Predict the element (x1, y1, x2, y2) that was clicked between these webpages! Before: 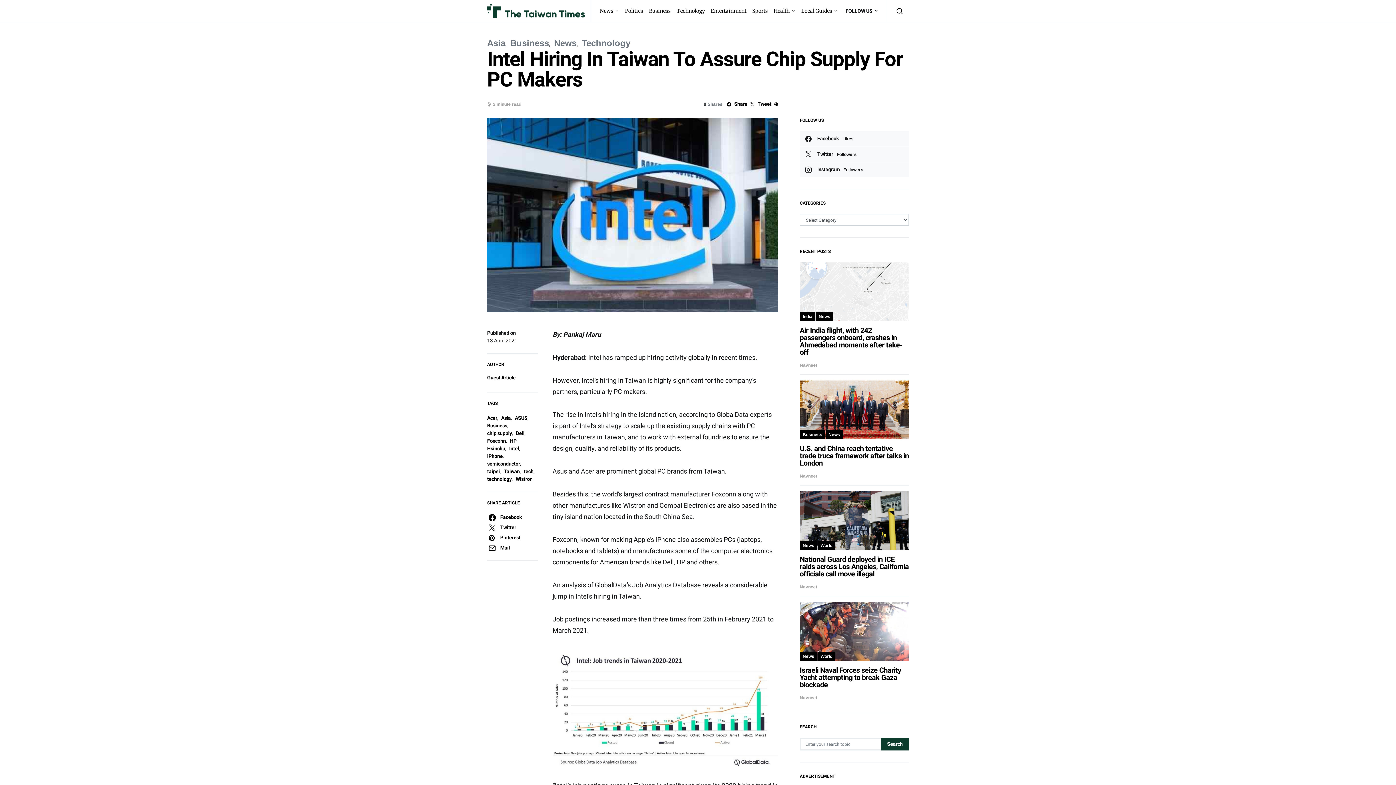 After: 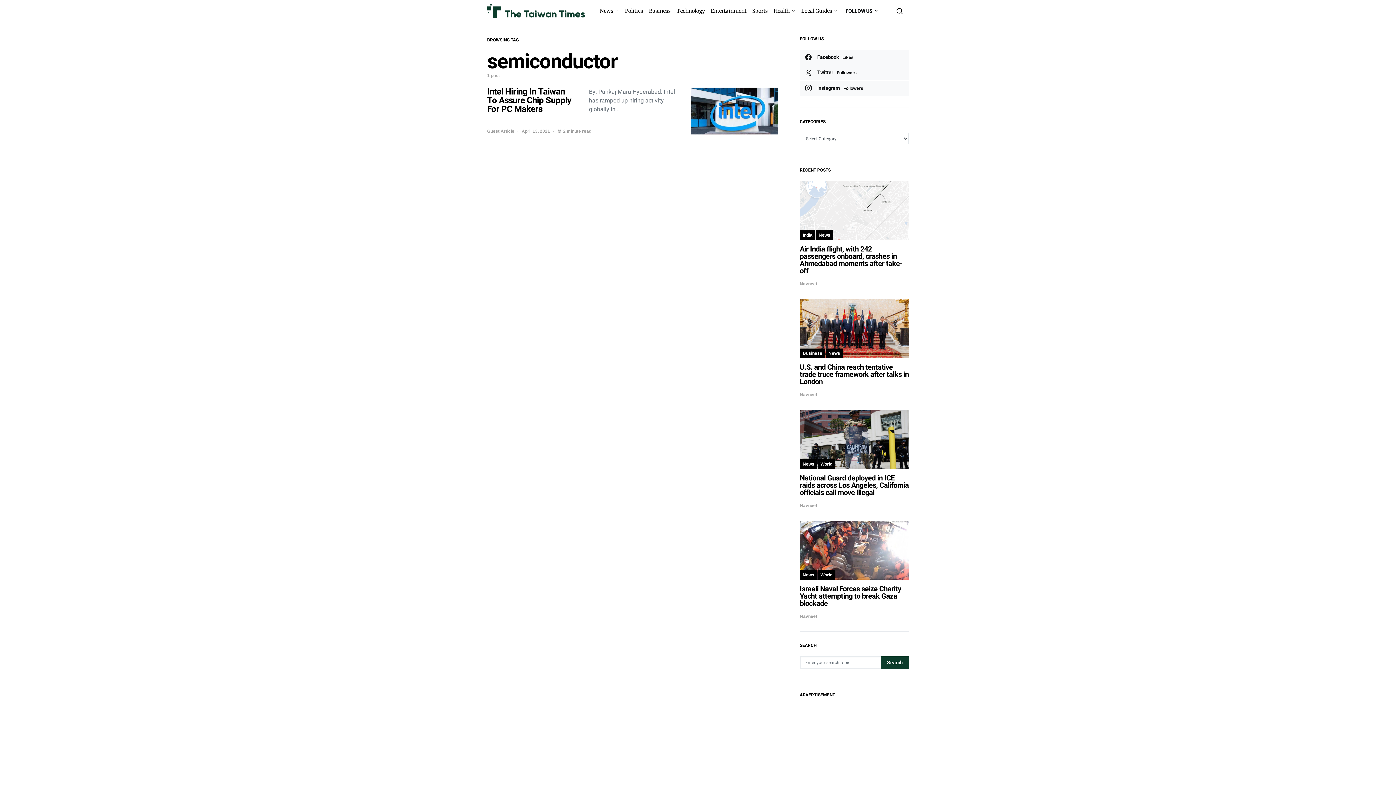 Action: bbox: (487, 460, 520, 468) label: semiconductor